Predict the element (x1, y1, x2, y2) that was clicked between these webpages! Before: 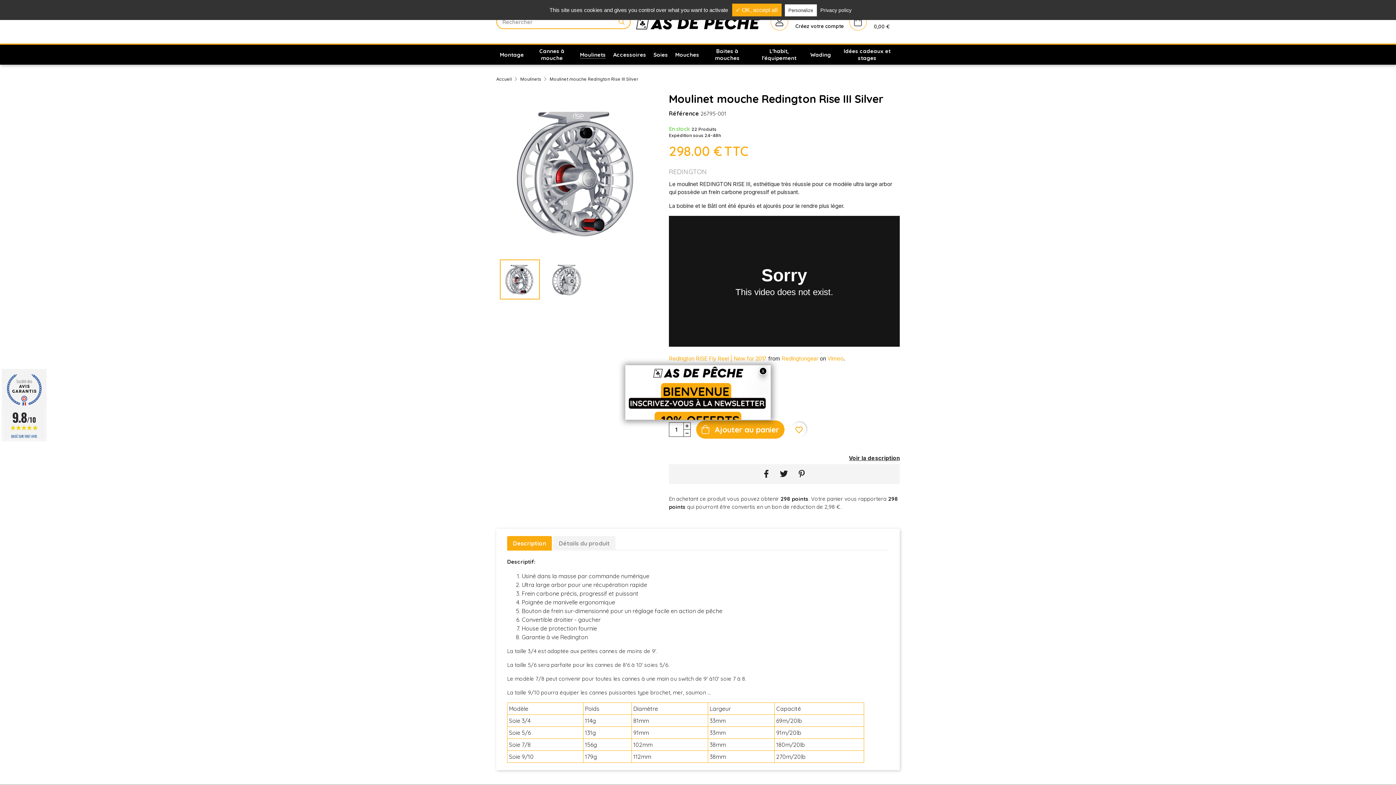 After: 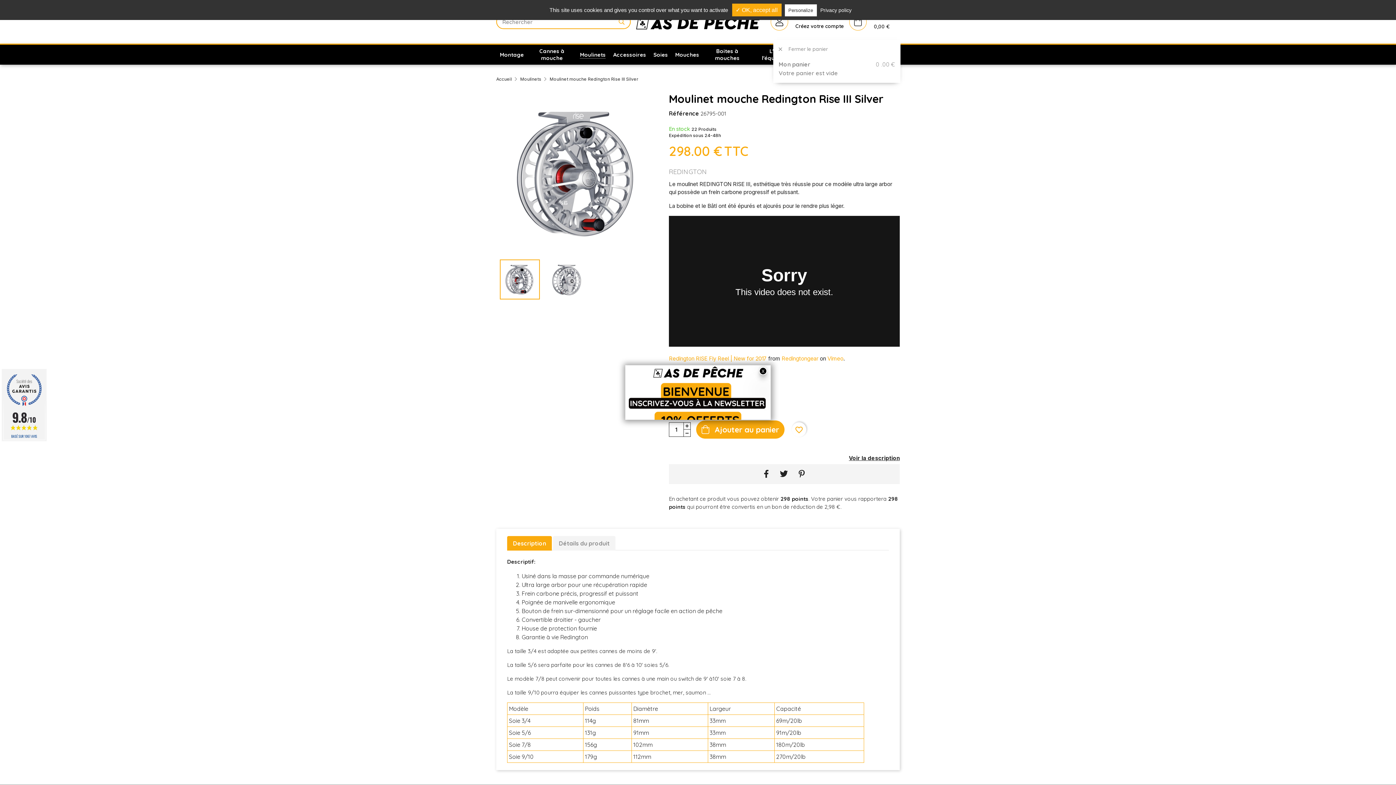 Action: label: 0
article
0,00 € bbox: (849, 13, 900, 30)